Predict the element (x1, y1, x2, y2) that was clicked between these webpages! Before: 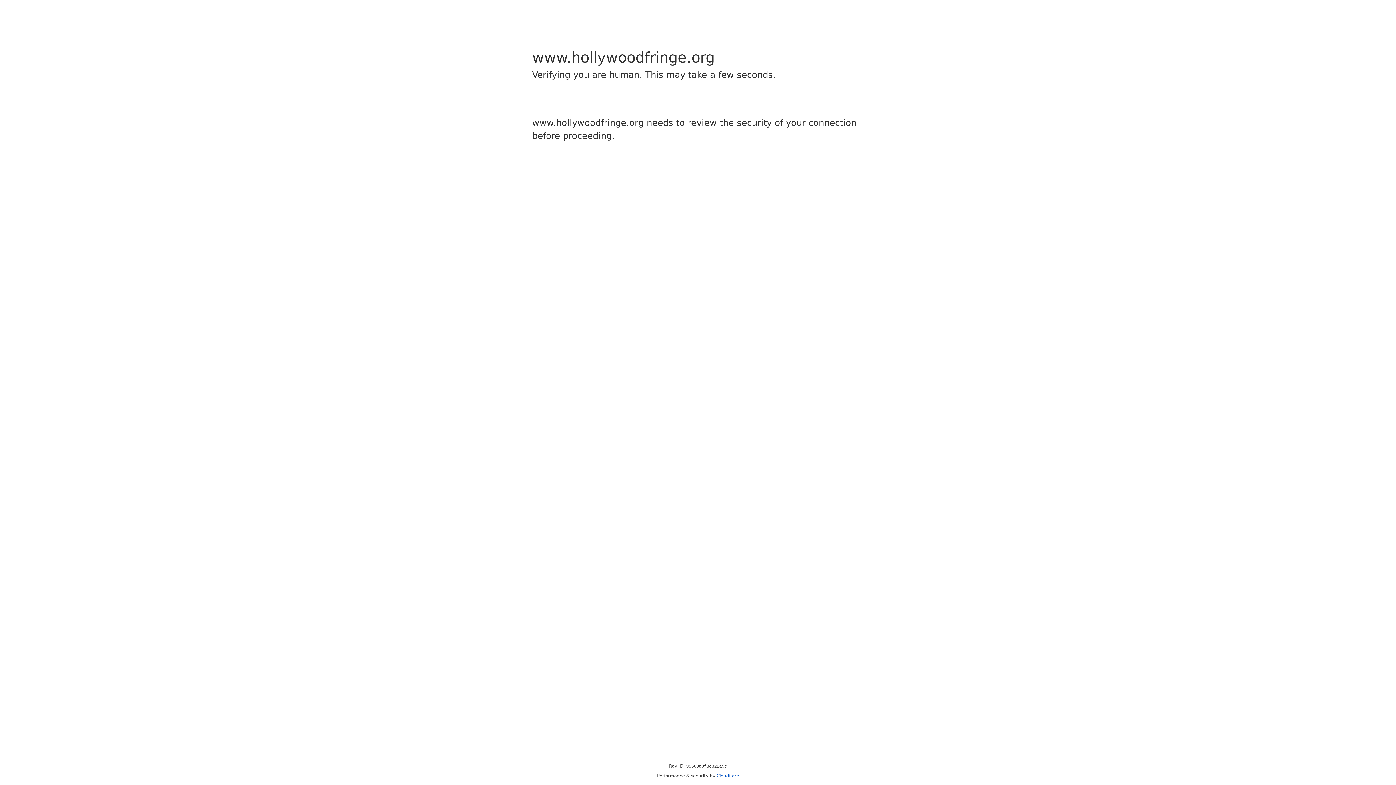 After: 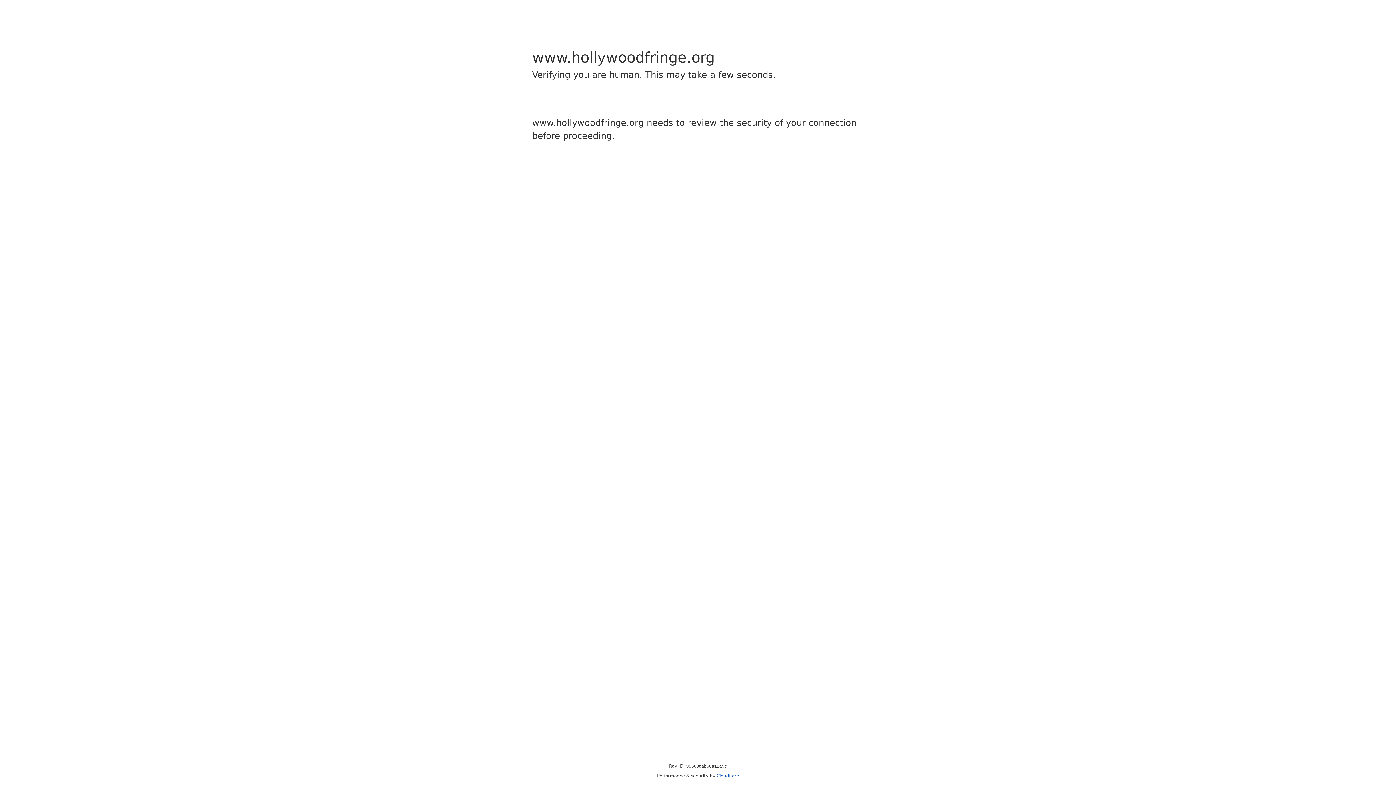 Action: bbox: (716, 773, 739, 778) label: Cloudflare